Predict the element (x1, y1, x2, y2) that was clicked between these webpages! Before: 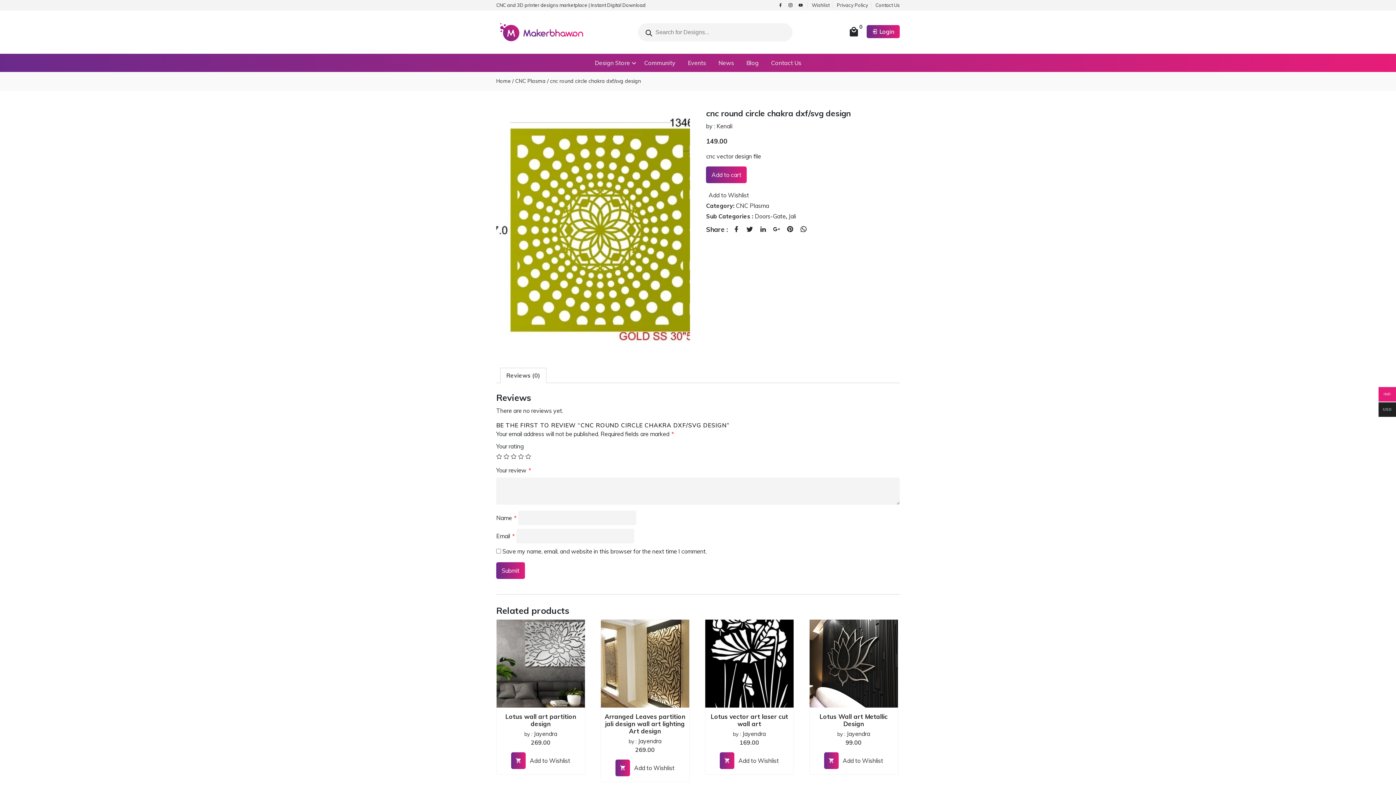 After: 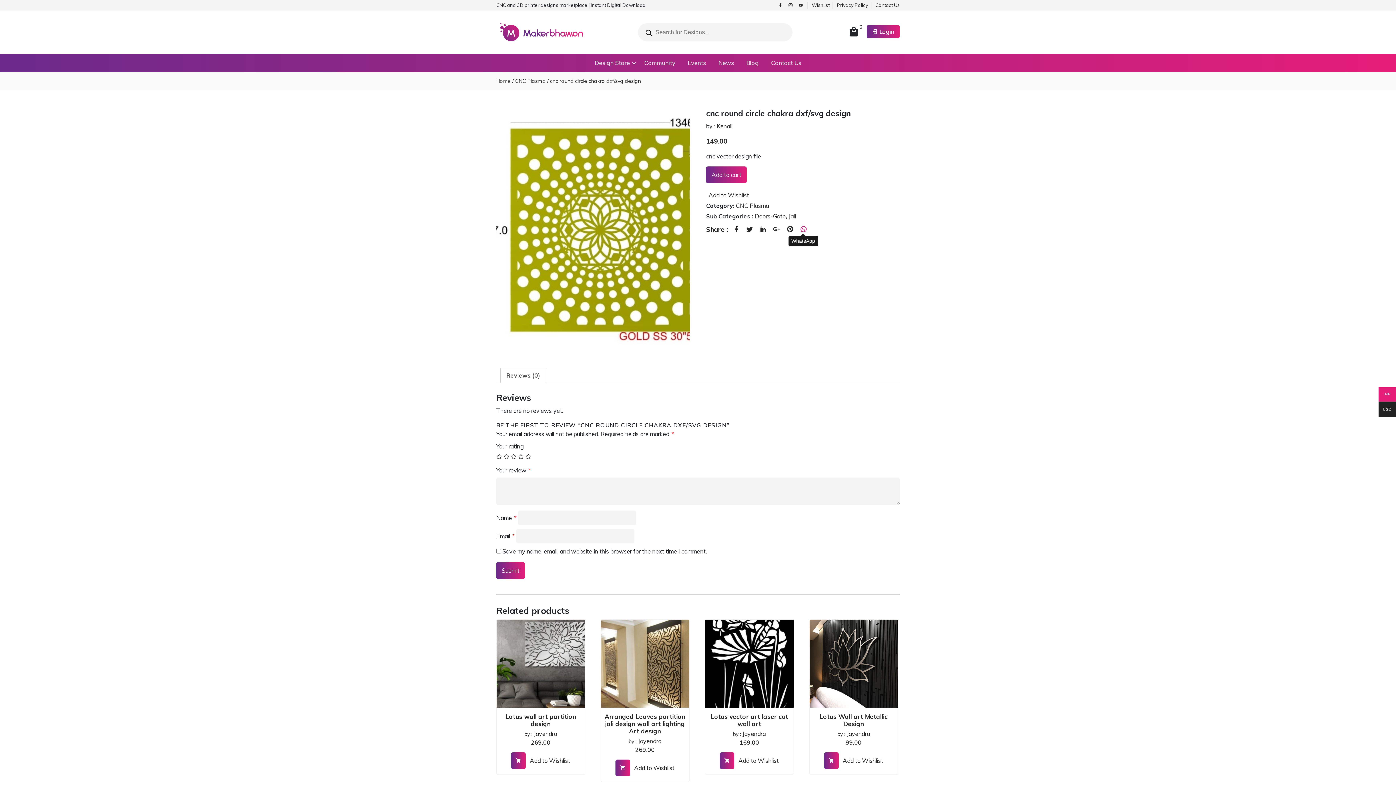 Action: bbox: (800, 224, 807, 233)